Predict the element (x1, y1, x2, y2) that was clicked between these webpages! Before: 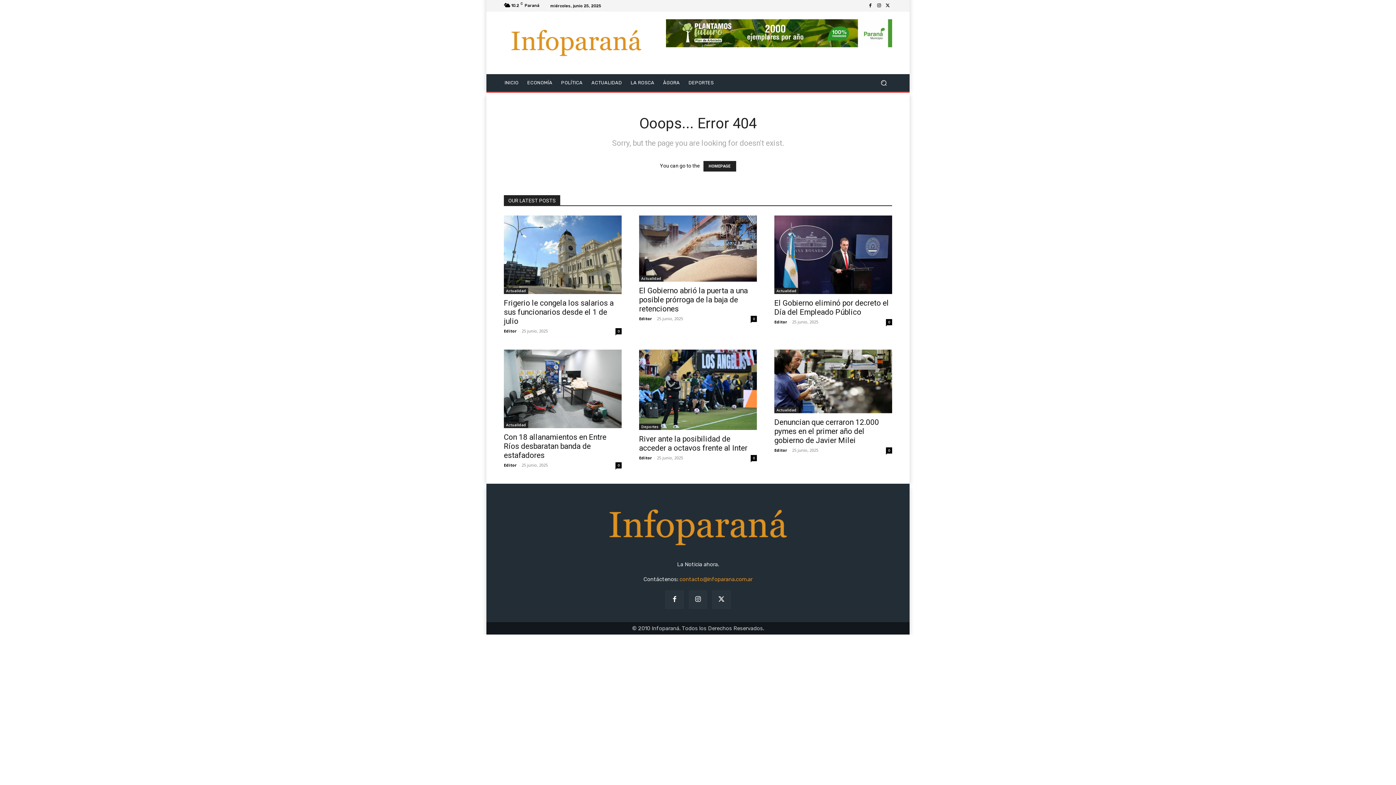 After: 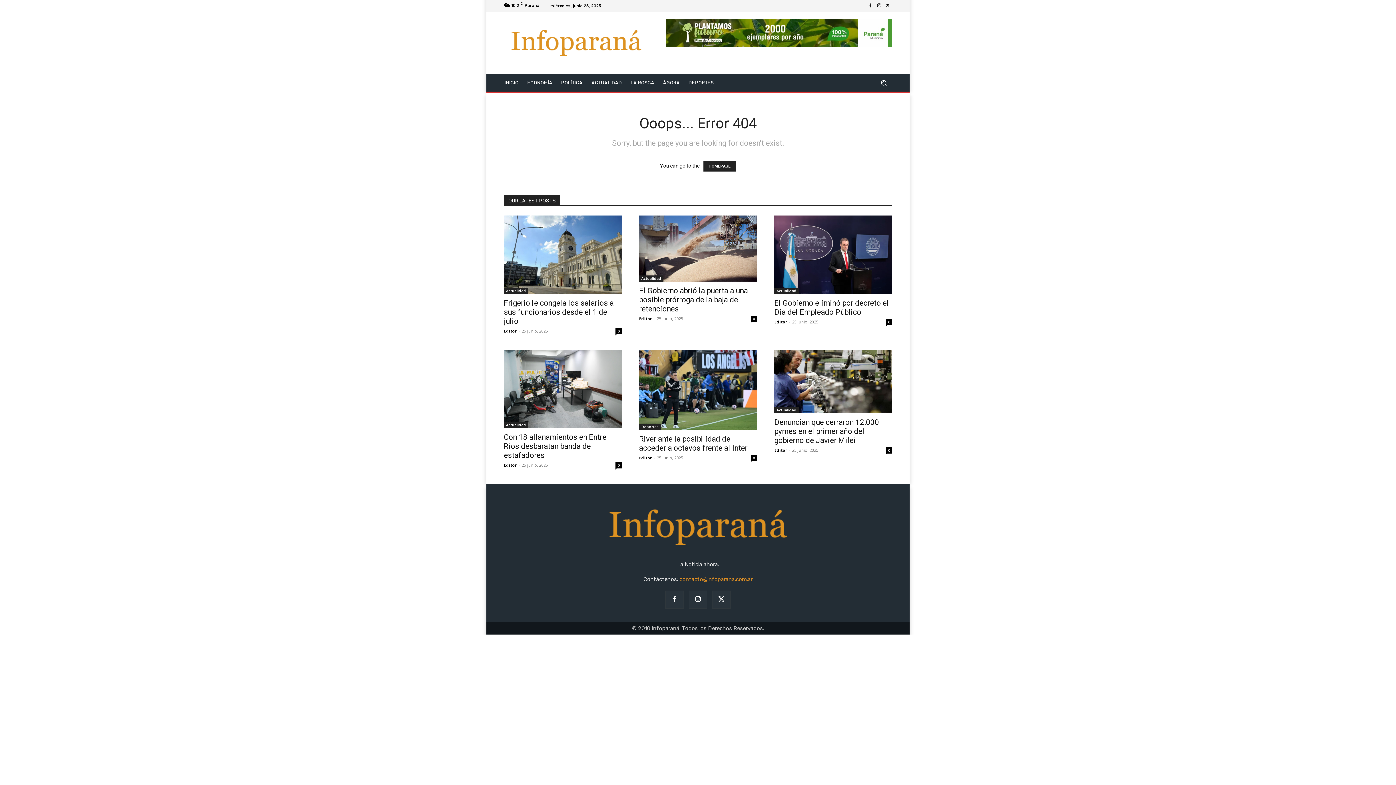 Action: bbox: (665, 590, 683, 609)